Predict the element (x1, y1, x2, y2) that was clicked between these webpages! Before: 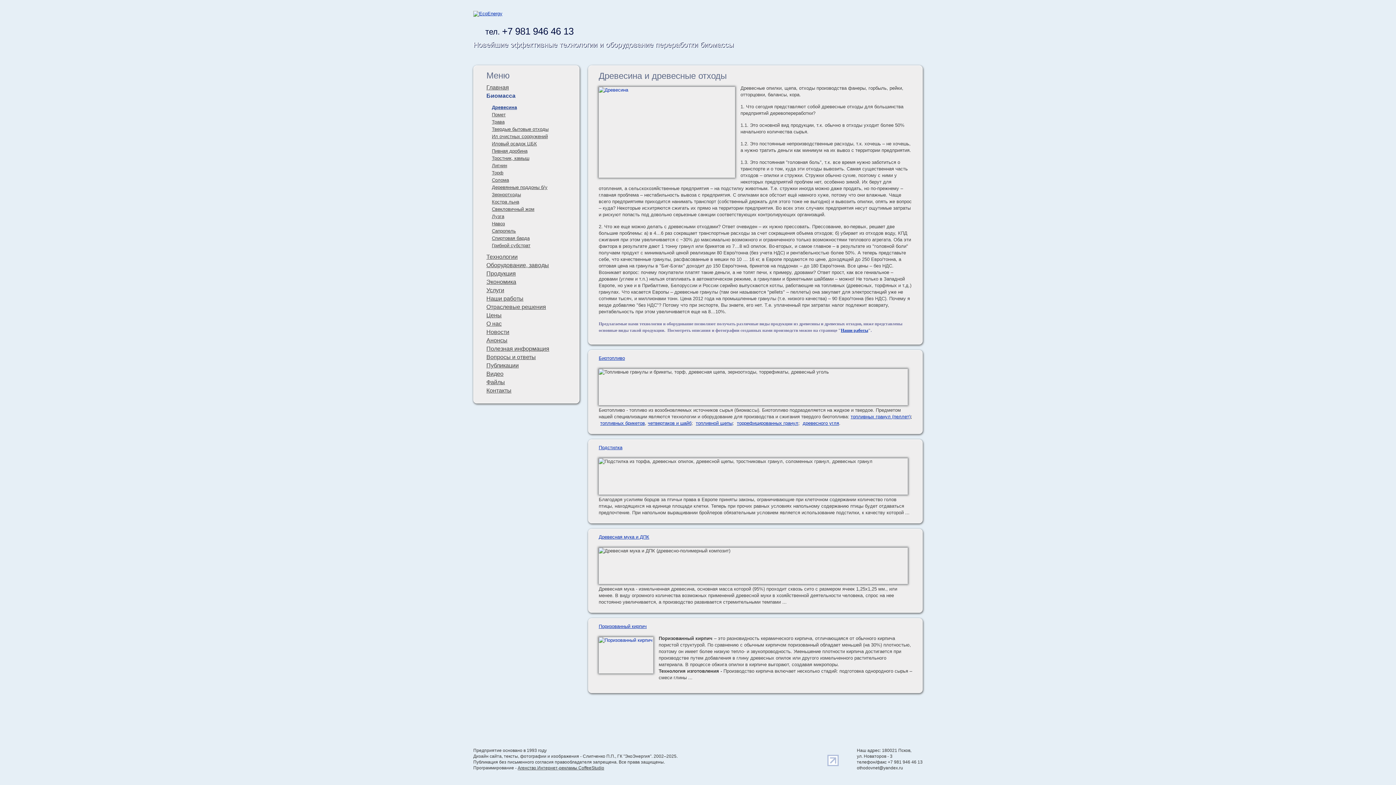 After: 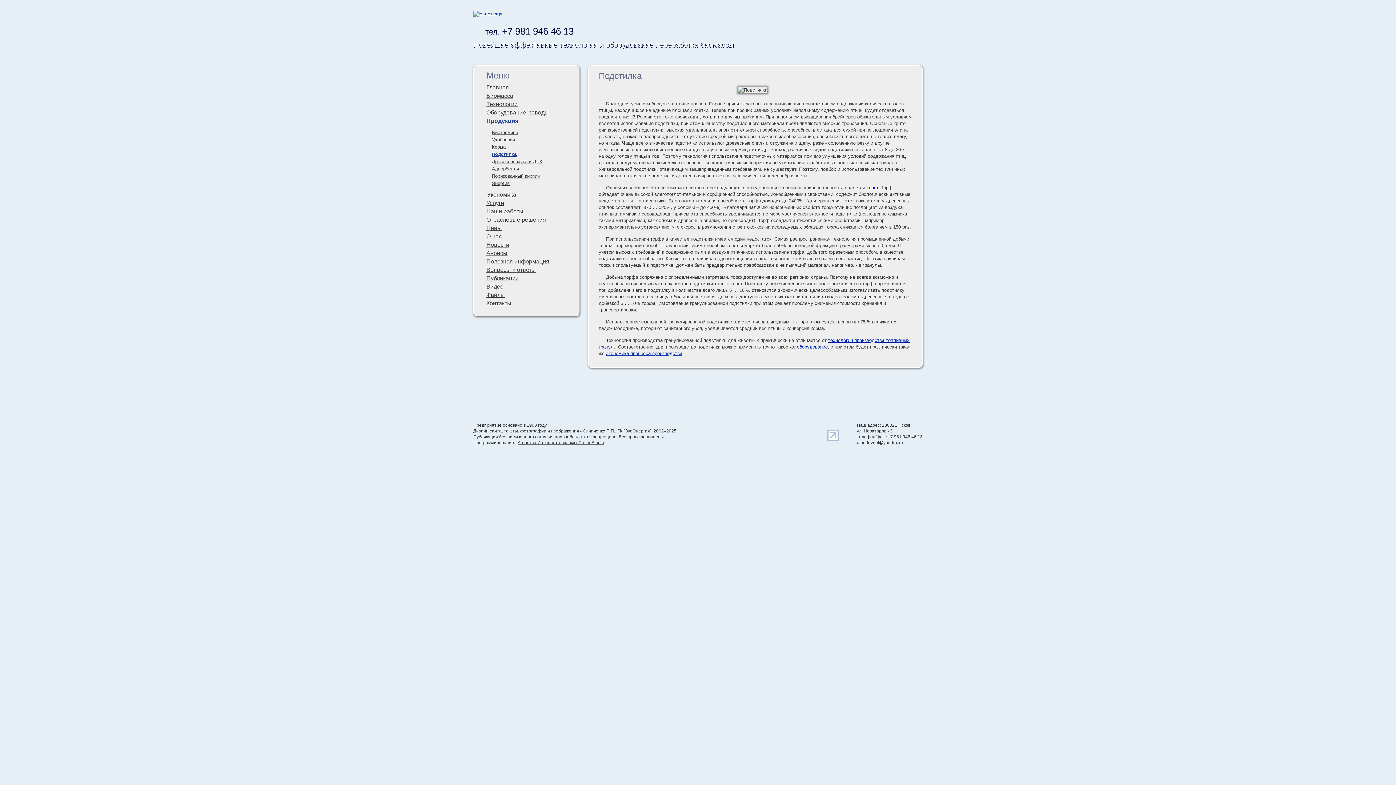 Action: bbox: (598, 445, 622, 450) label: Подстилка